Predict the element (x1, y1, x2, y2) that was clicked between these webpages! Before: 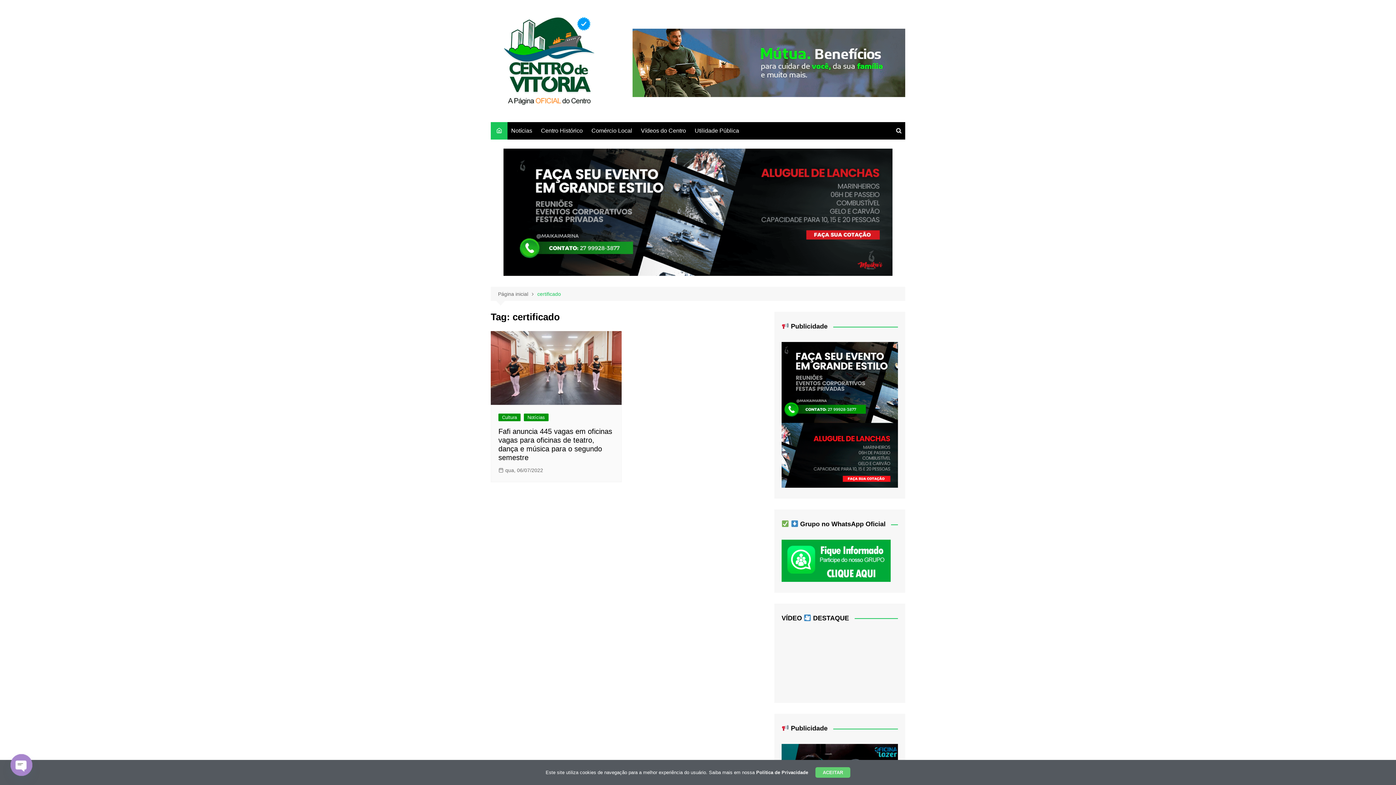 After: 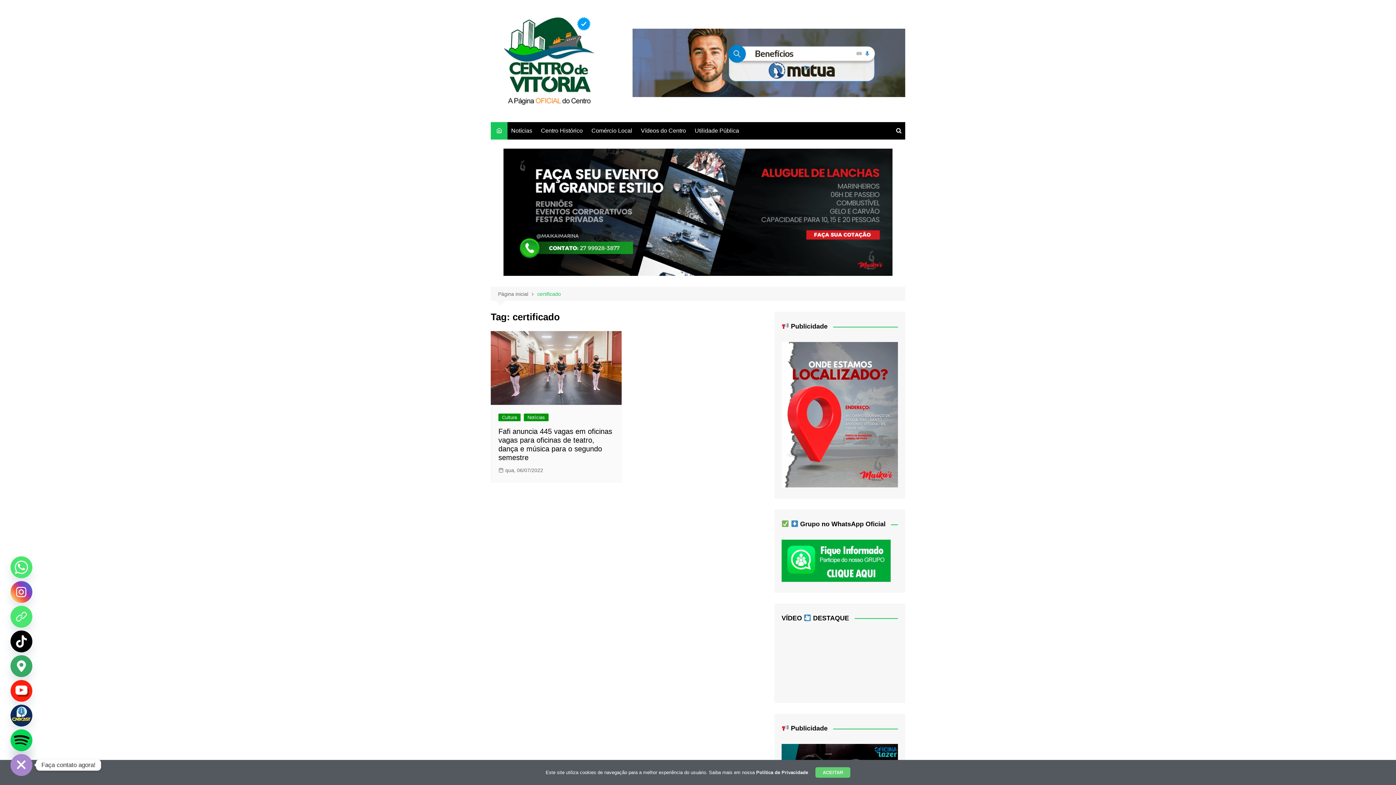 Action: label: Open chaty bbox: (10, 754, 32, 776)